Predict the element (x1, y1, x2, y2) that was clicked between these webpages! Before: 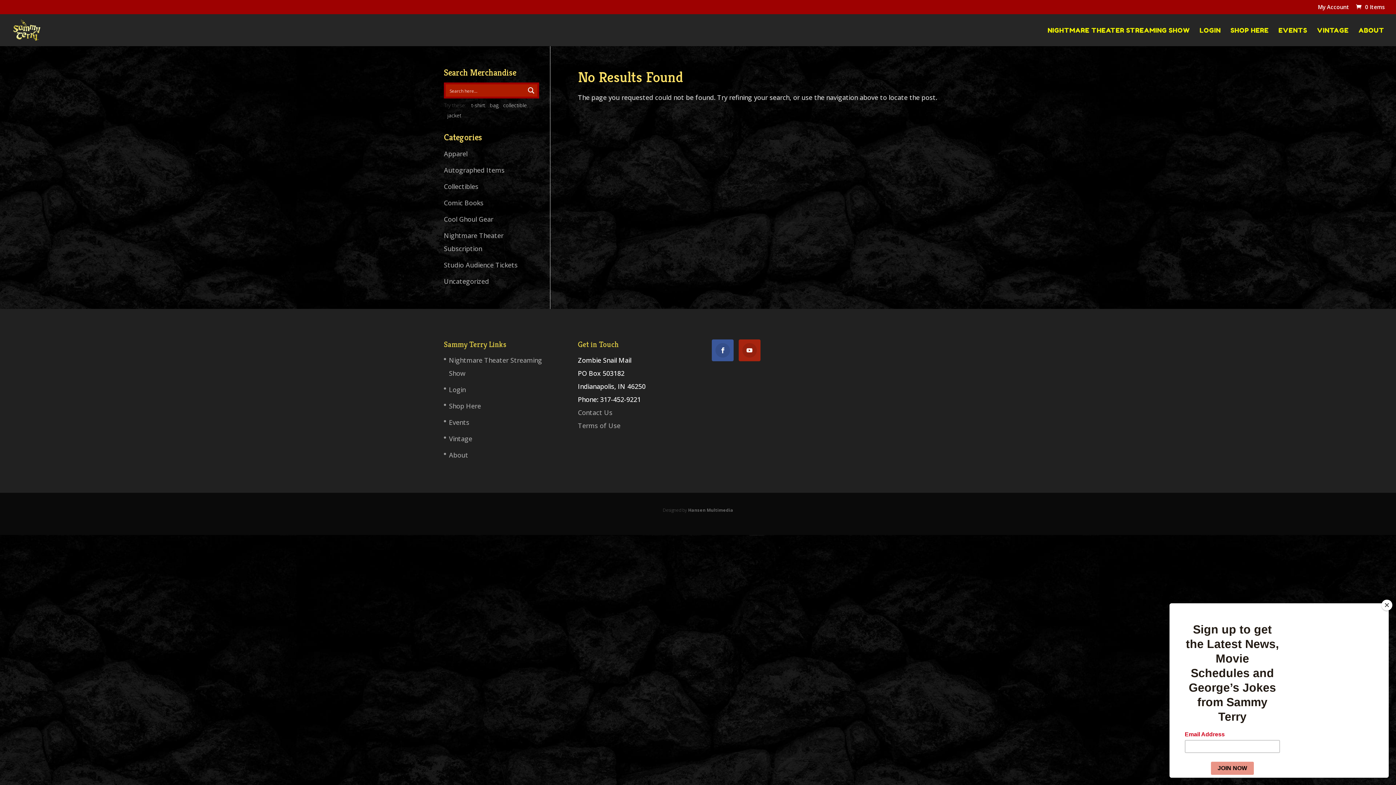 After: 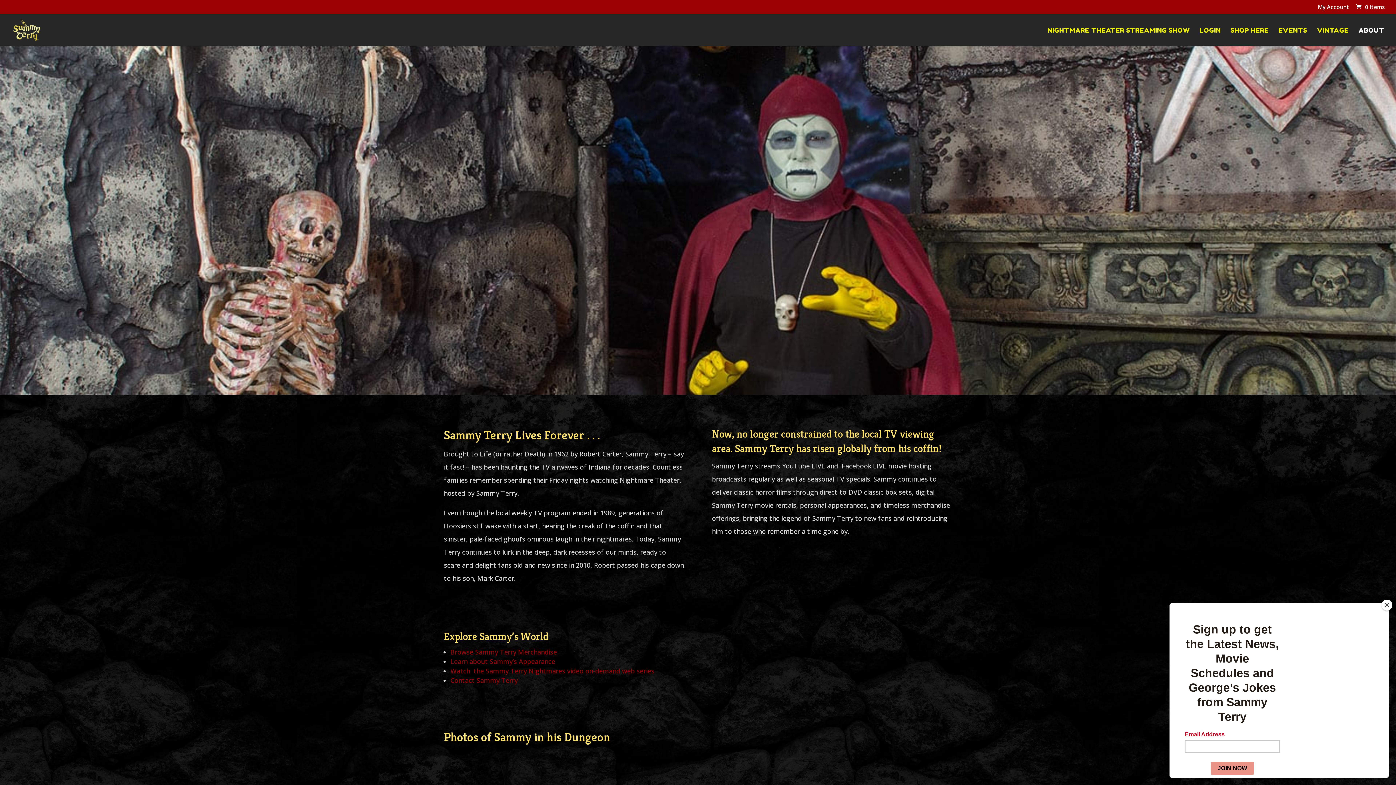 Action: label: ABOUT bbox: (1358, 26, 1384, 46)